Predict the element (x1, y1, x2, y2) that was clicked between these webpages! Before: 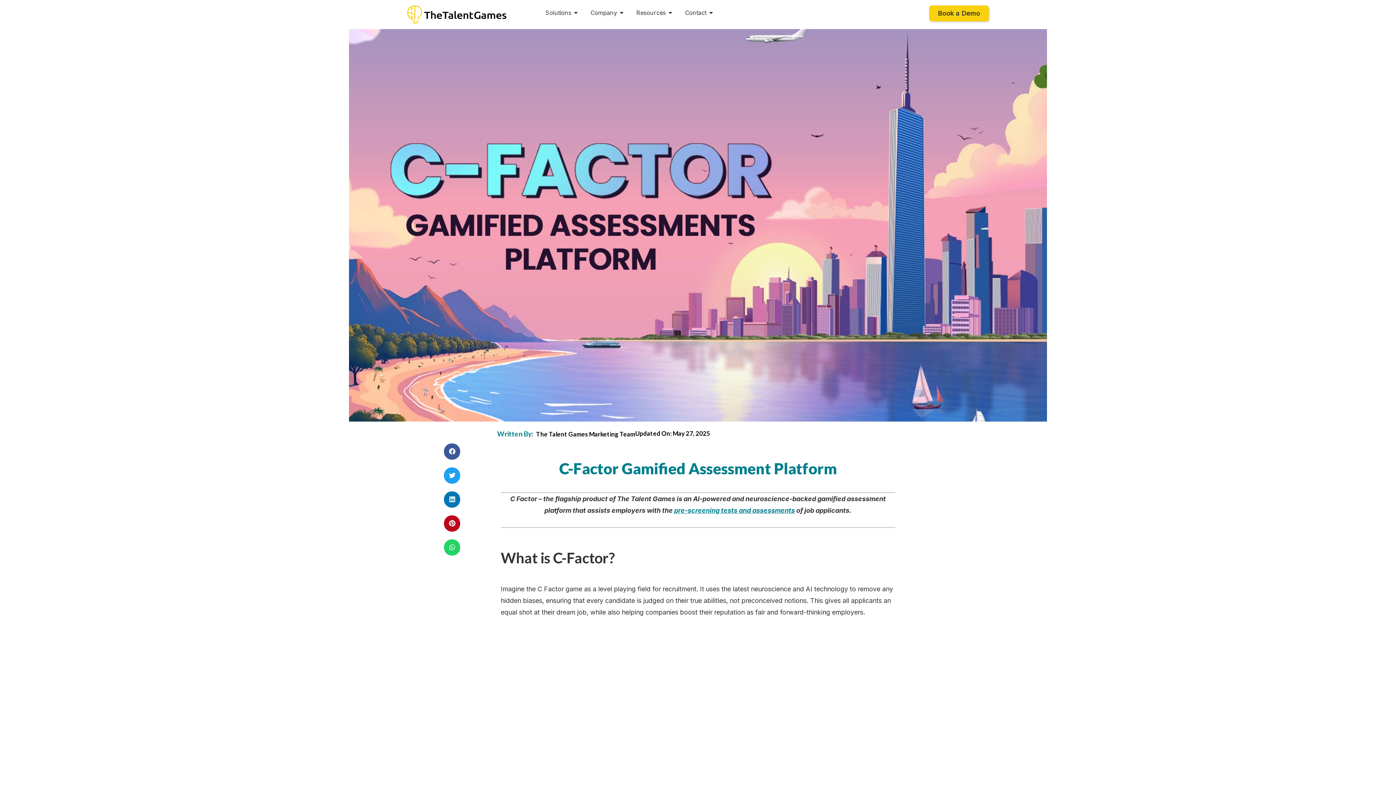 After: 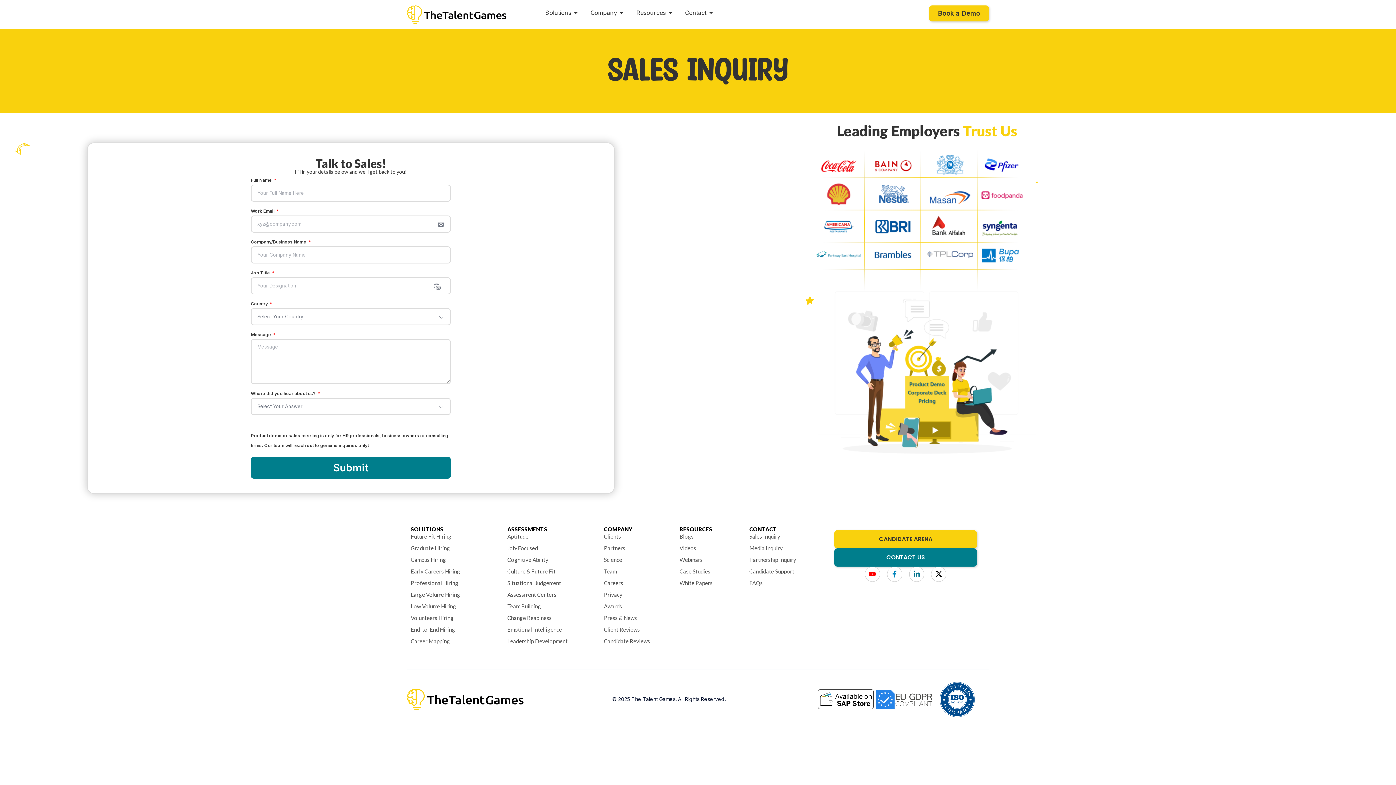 Action: label: Book a Demo bbox: (929, 5, 989, 21)